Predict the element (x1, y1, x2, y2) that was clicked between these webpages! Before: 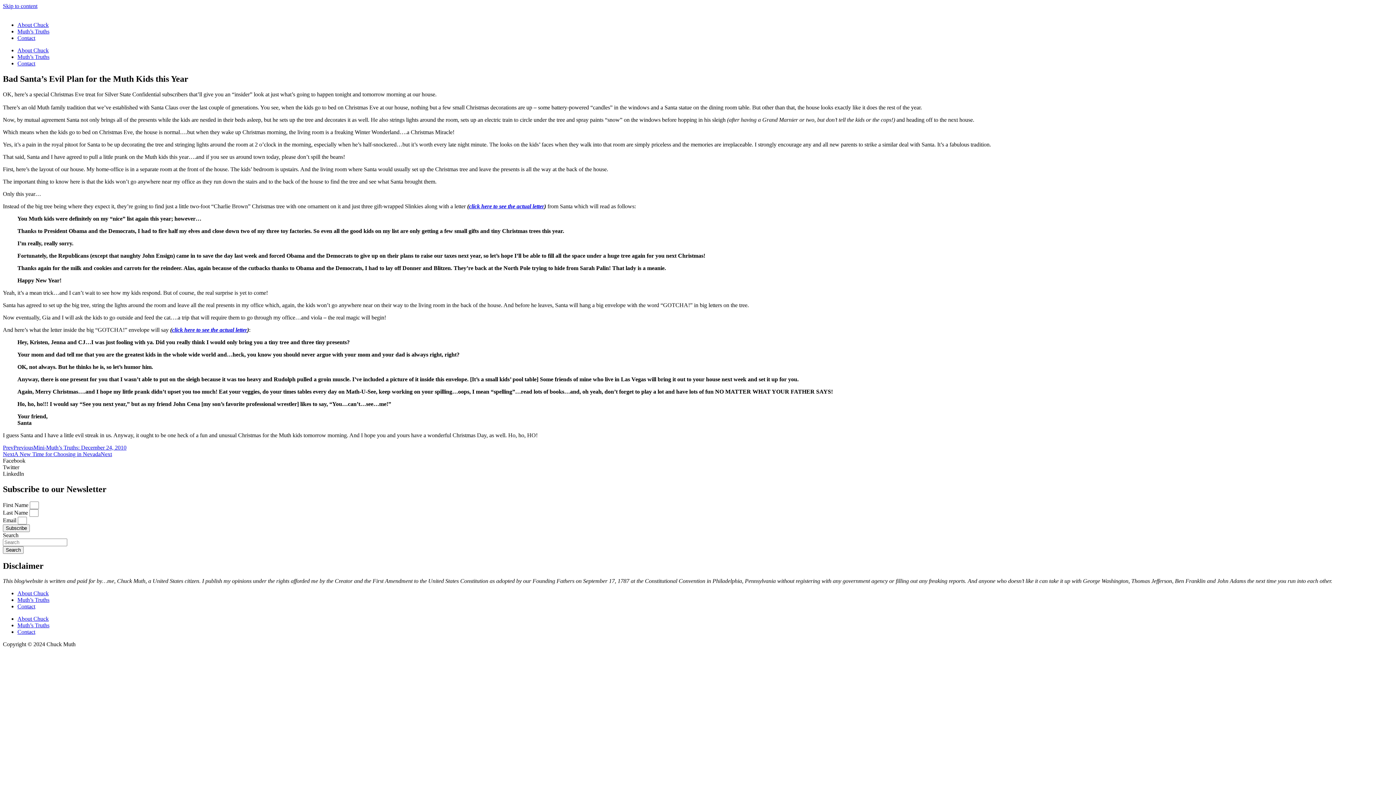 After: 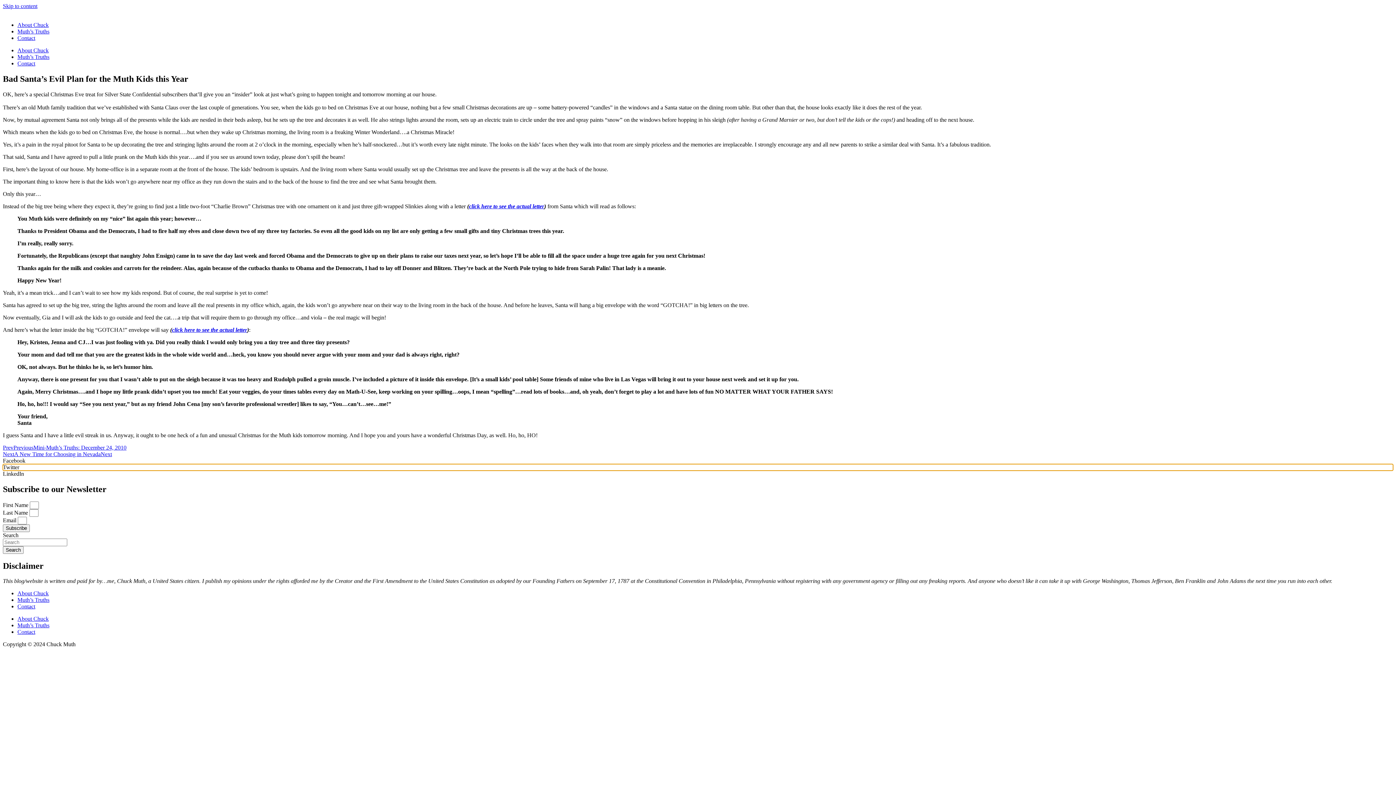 Action: bbox: (2, 464, 1393, 470) label: Share on twitter